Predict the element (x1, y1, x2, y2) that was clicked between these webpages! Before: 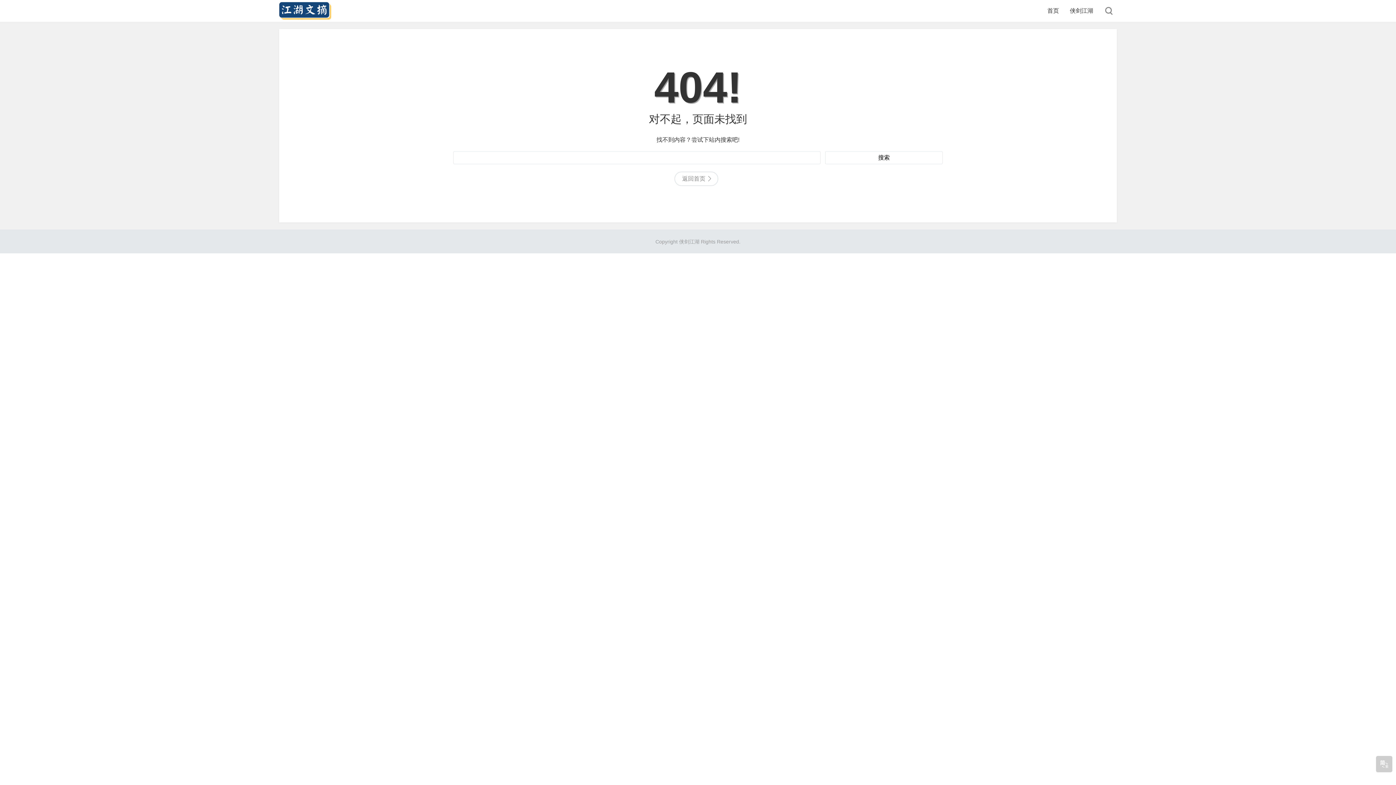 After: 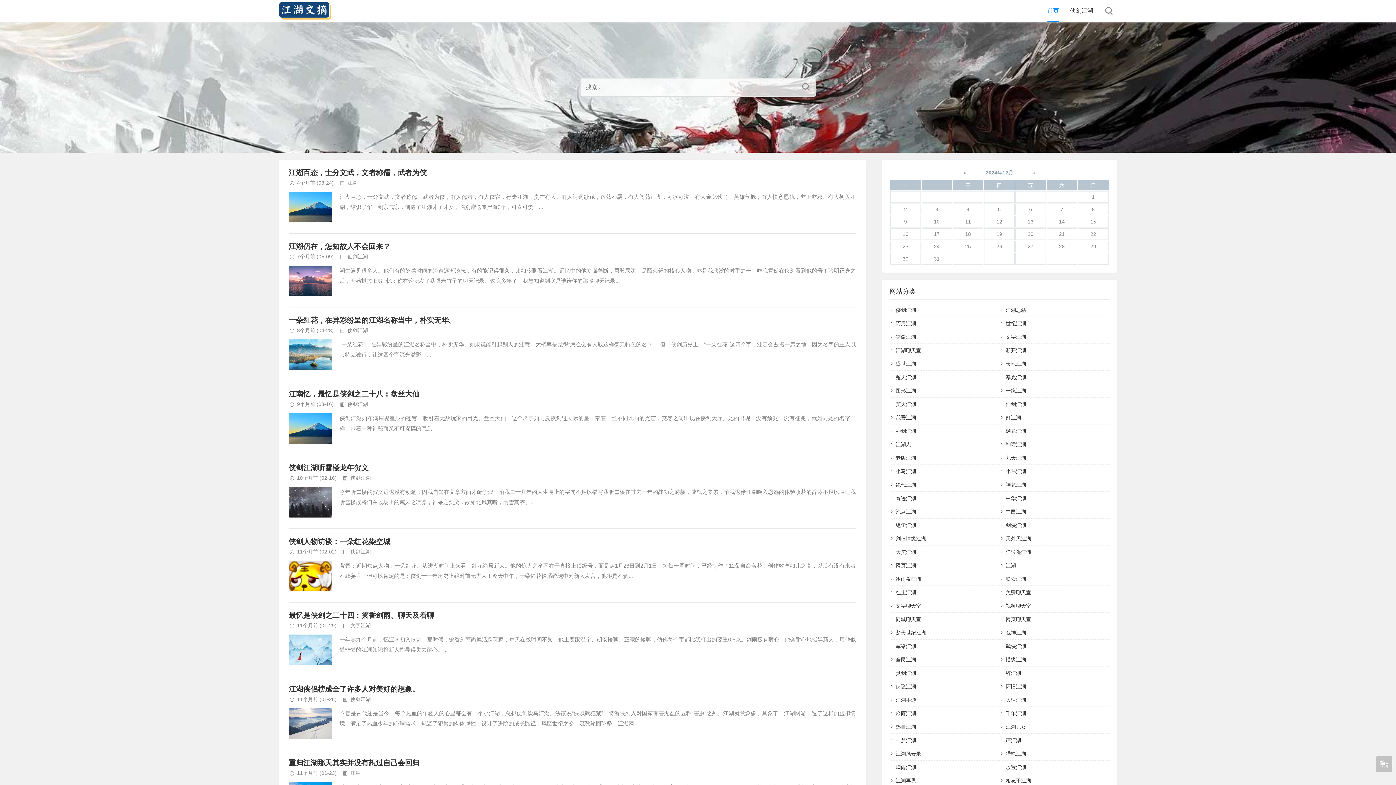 Action: bbox: (279, 0, 332, 21)